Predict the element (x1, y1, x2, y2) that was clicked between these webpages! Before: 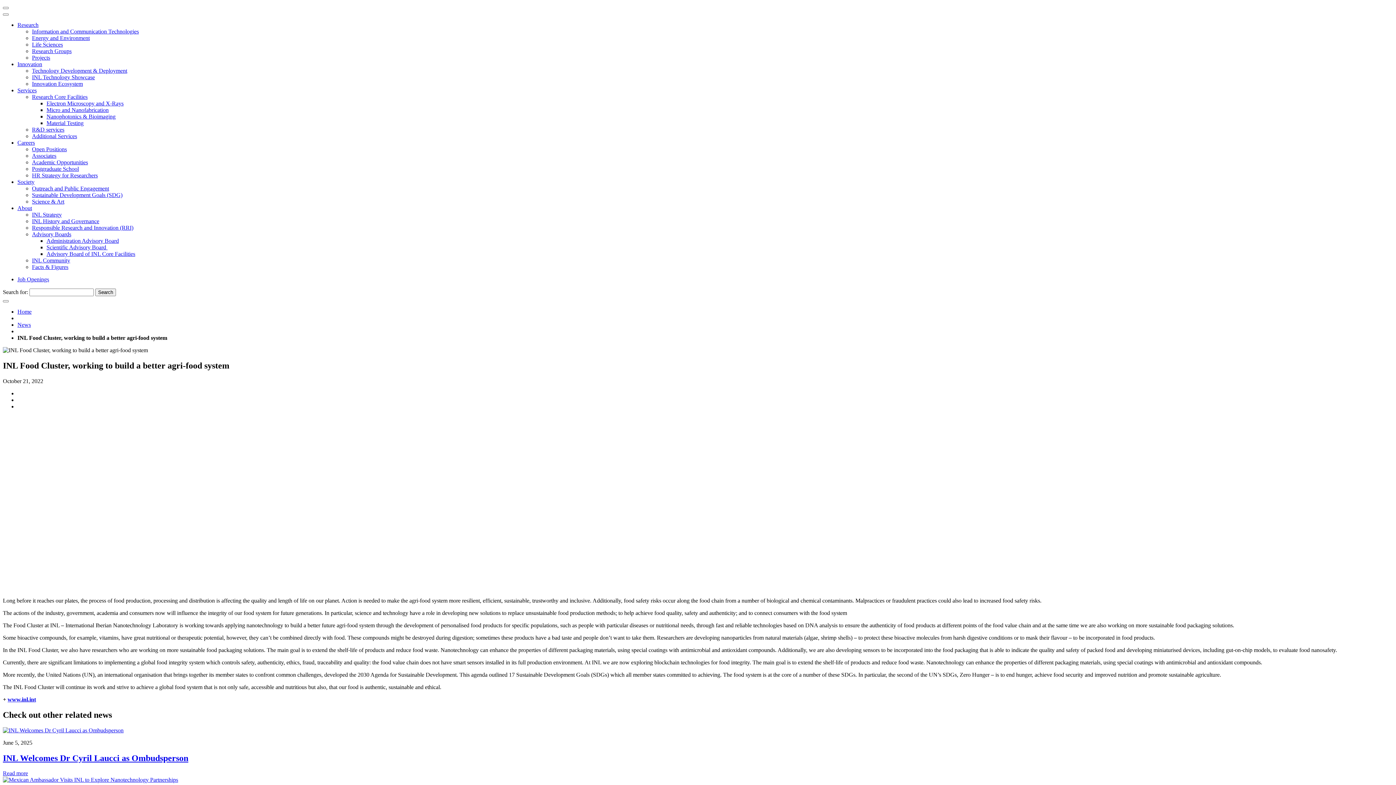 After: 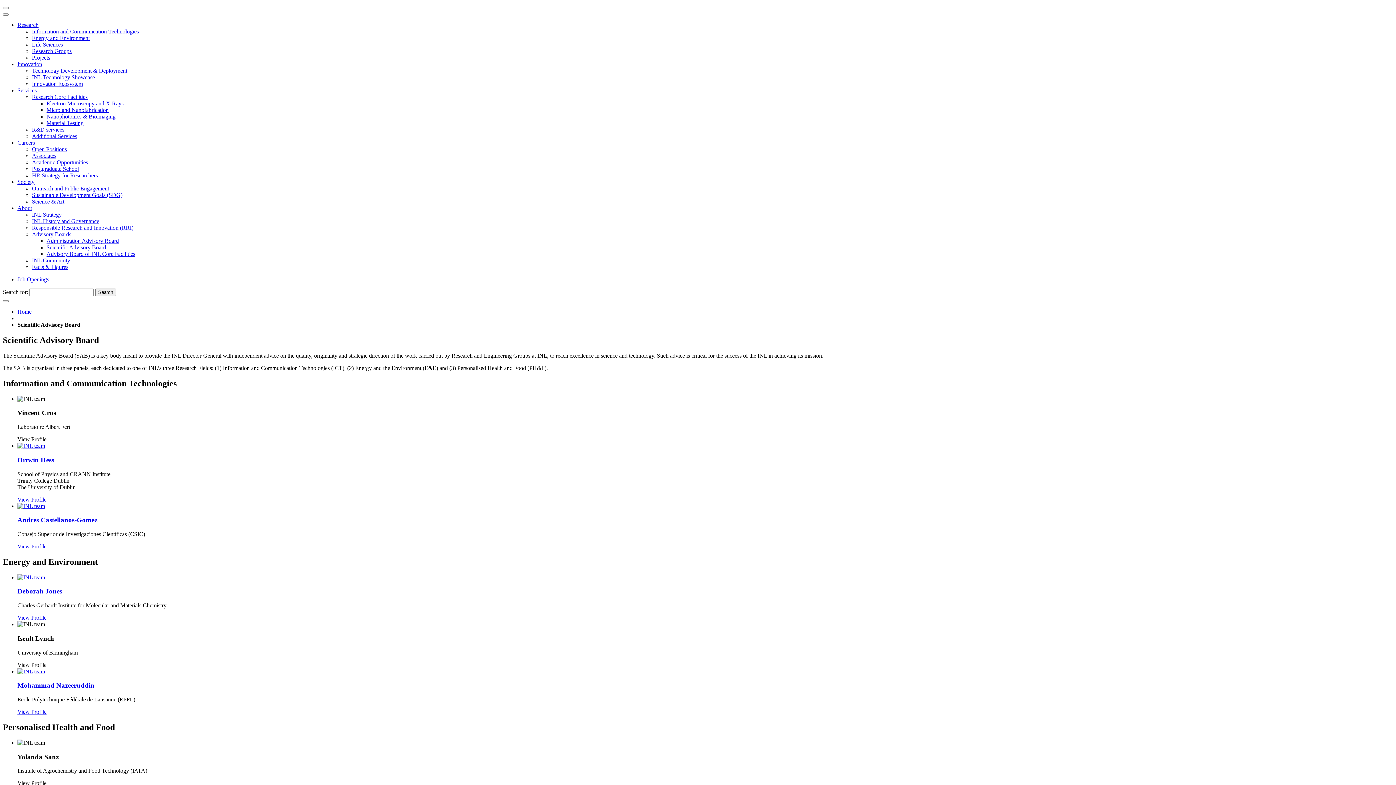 Action: bbox: (46, 244, 107, 250) label: Scientific Advisory Board 